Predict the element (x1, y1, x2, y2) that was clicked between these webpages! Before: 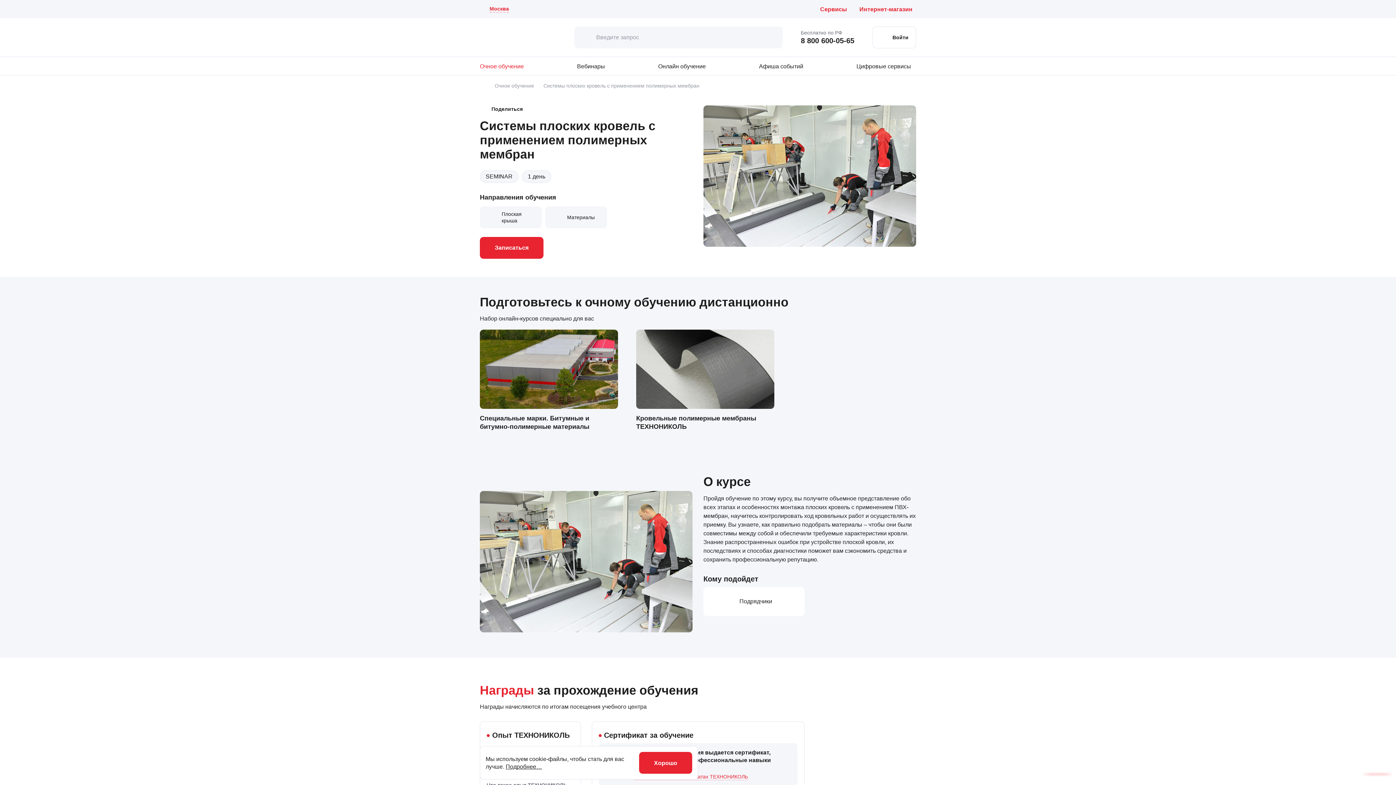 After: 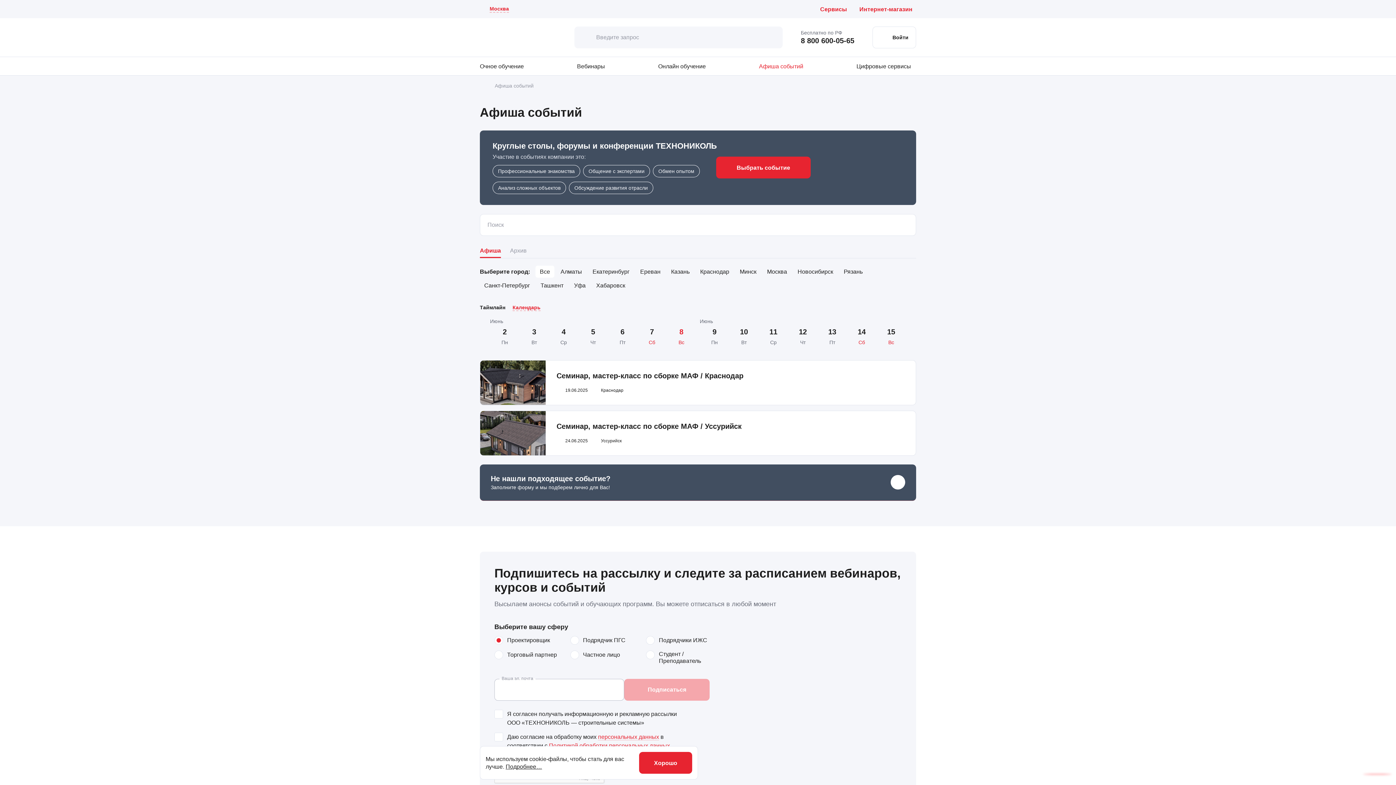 Action: bbox: (759, 57, 803, 75) label: Афиша событий